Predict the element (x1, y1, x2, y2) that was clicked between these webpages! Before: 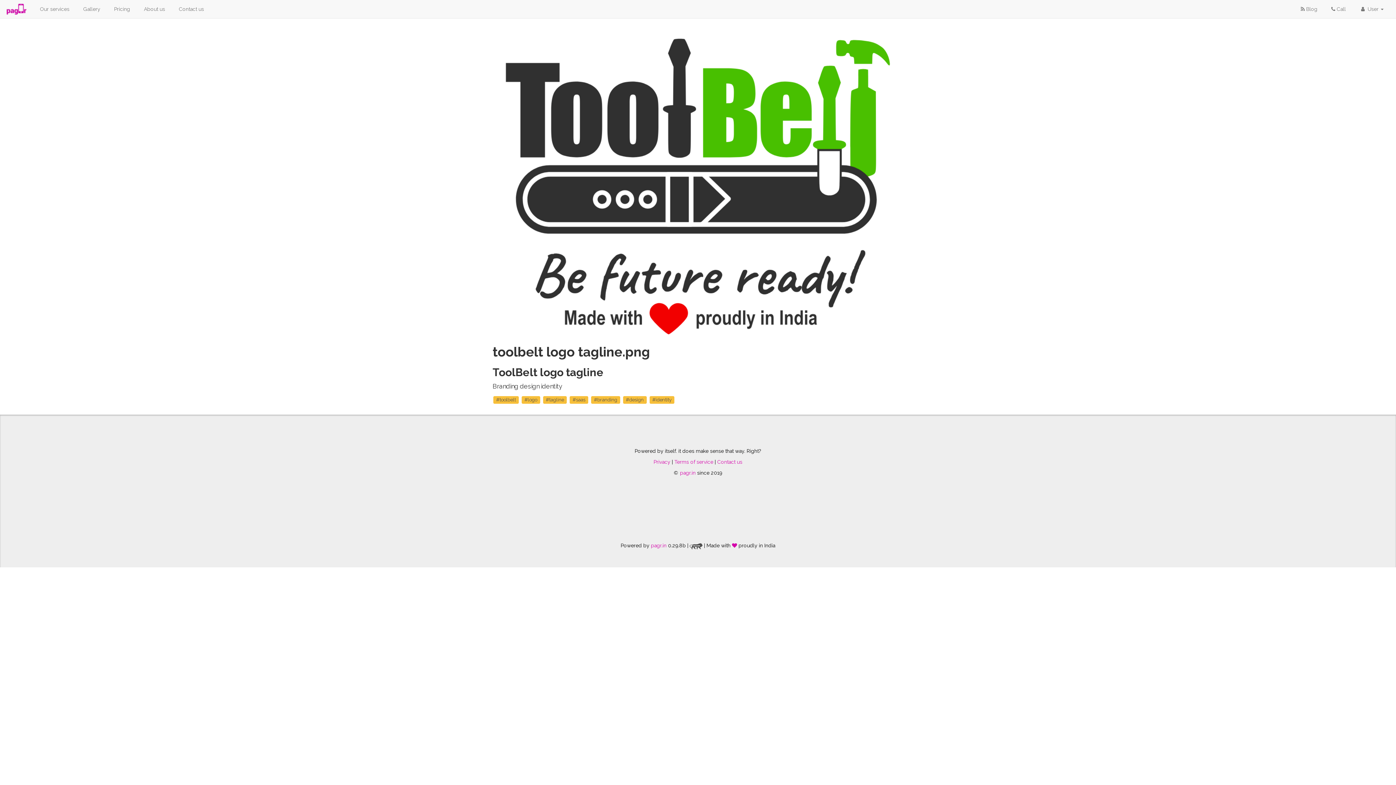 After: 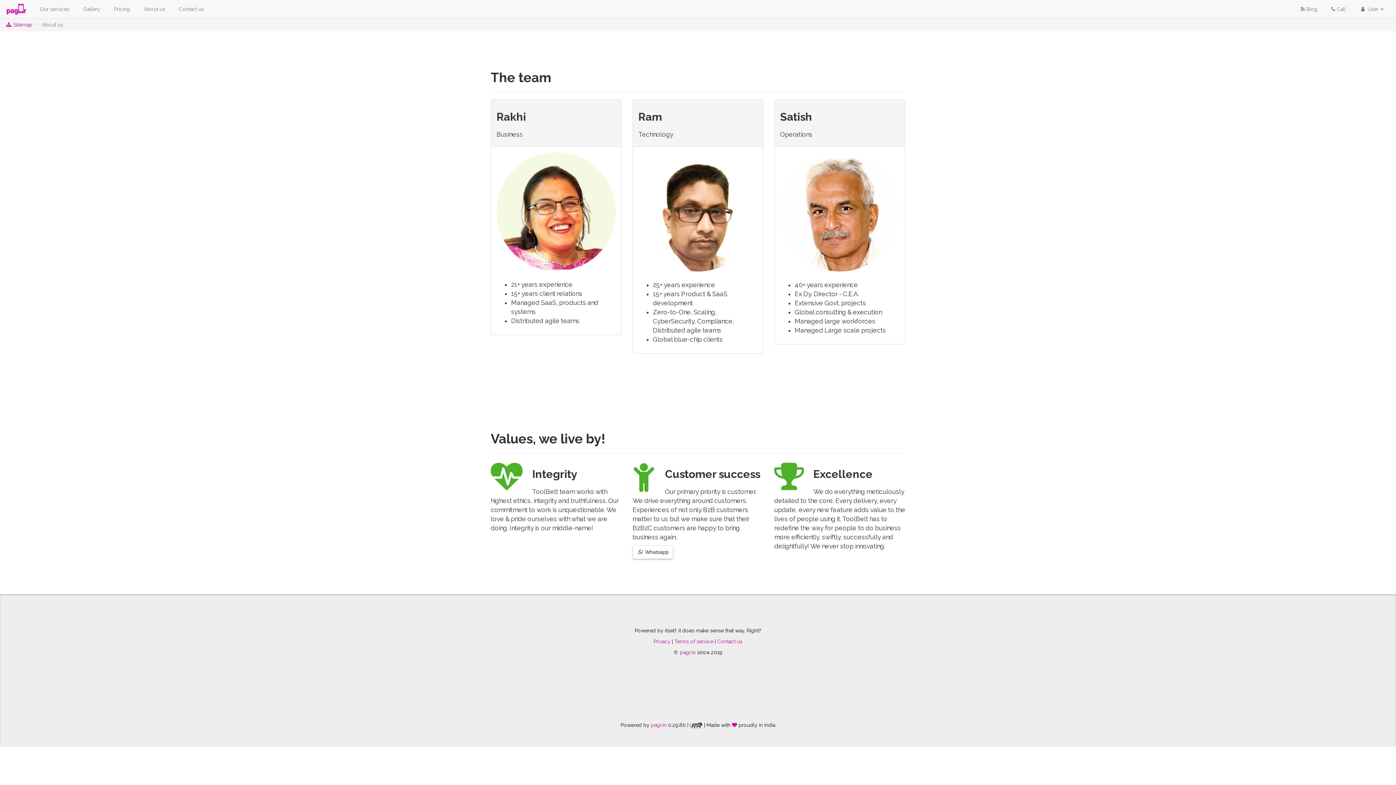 Action: bbox: (139, 2, 169, 15) label: About us